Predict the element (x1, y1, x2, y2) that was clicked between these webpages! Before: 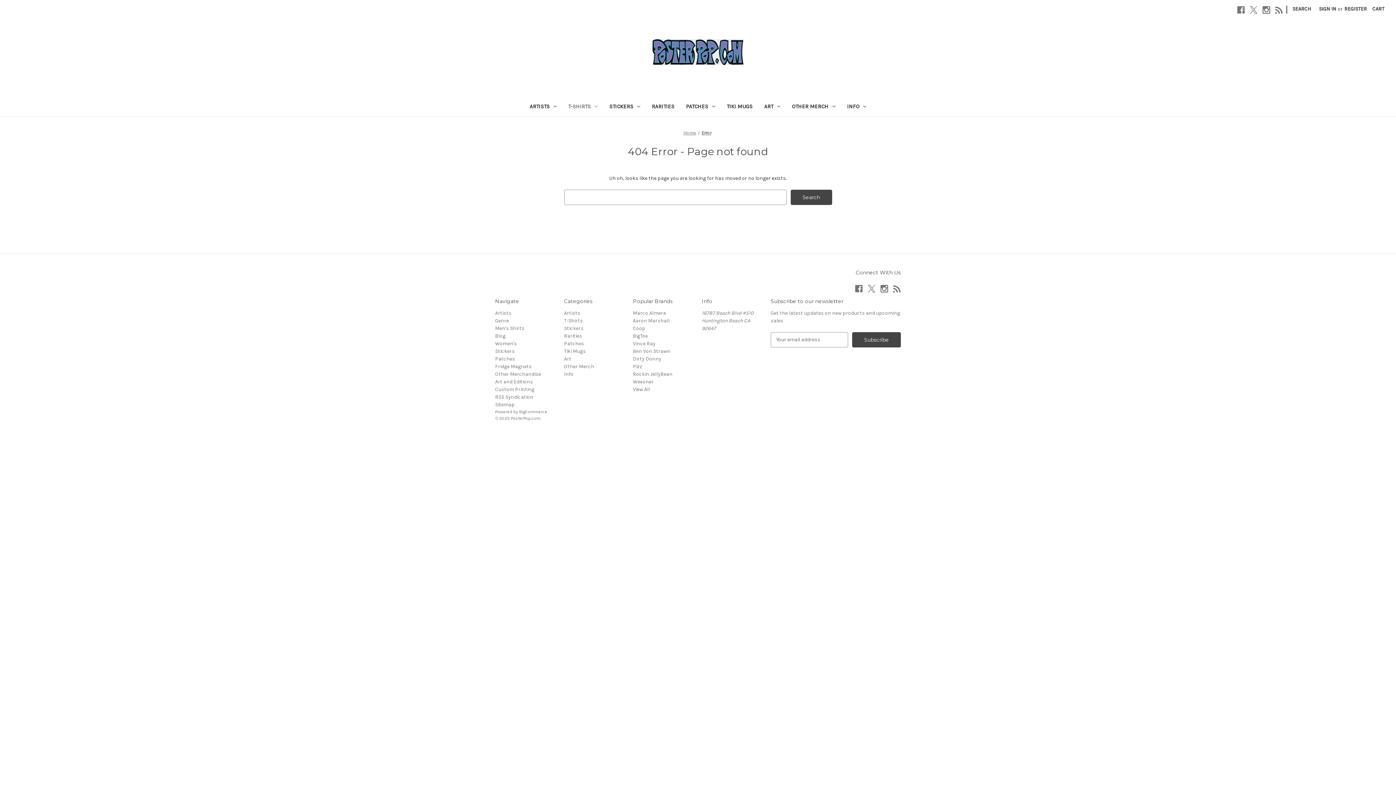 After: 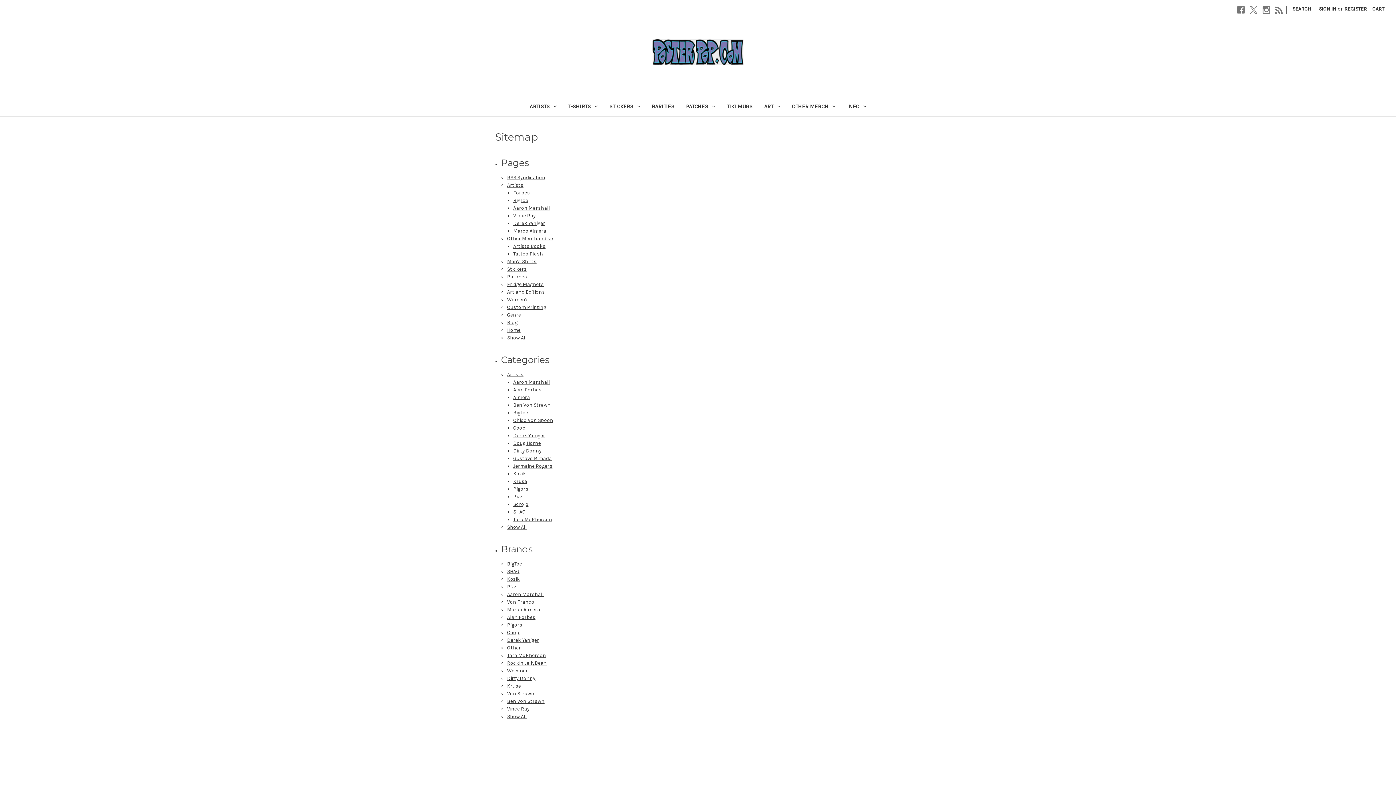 Action: bbox: (495, 401, 514, 407) label: Sitemap